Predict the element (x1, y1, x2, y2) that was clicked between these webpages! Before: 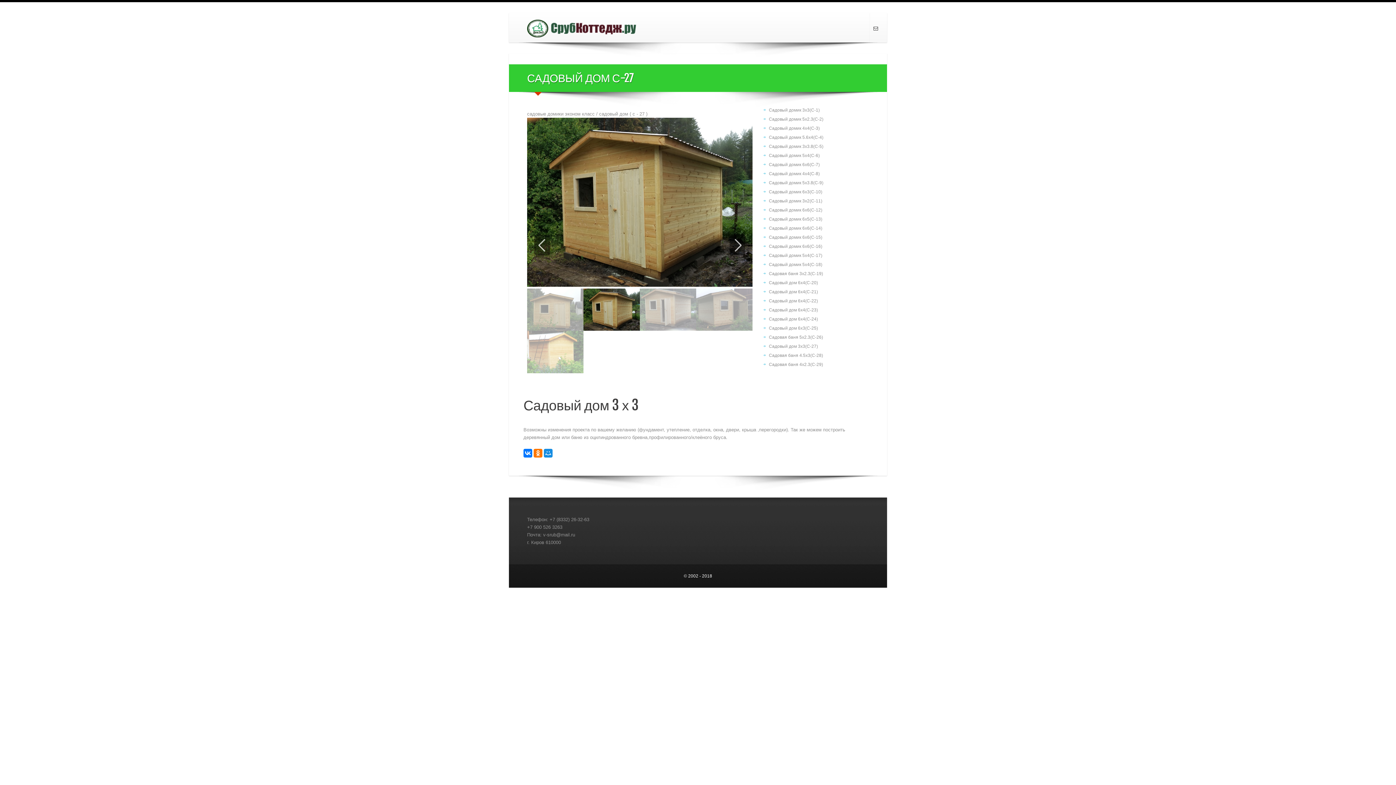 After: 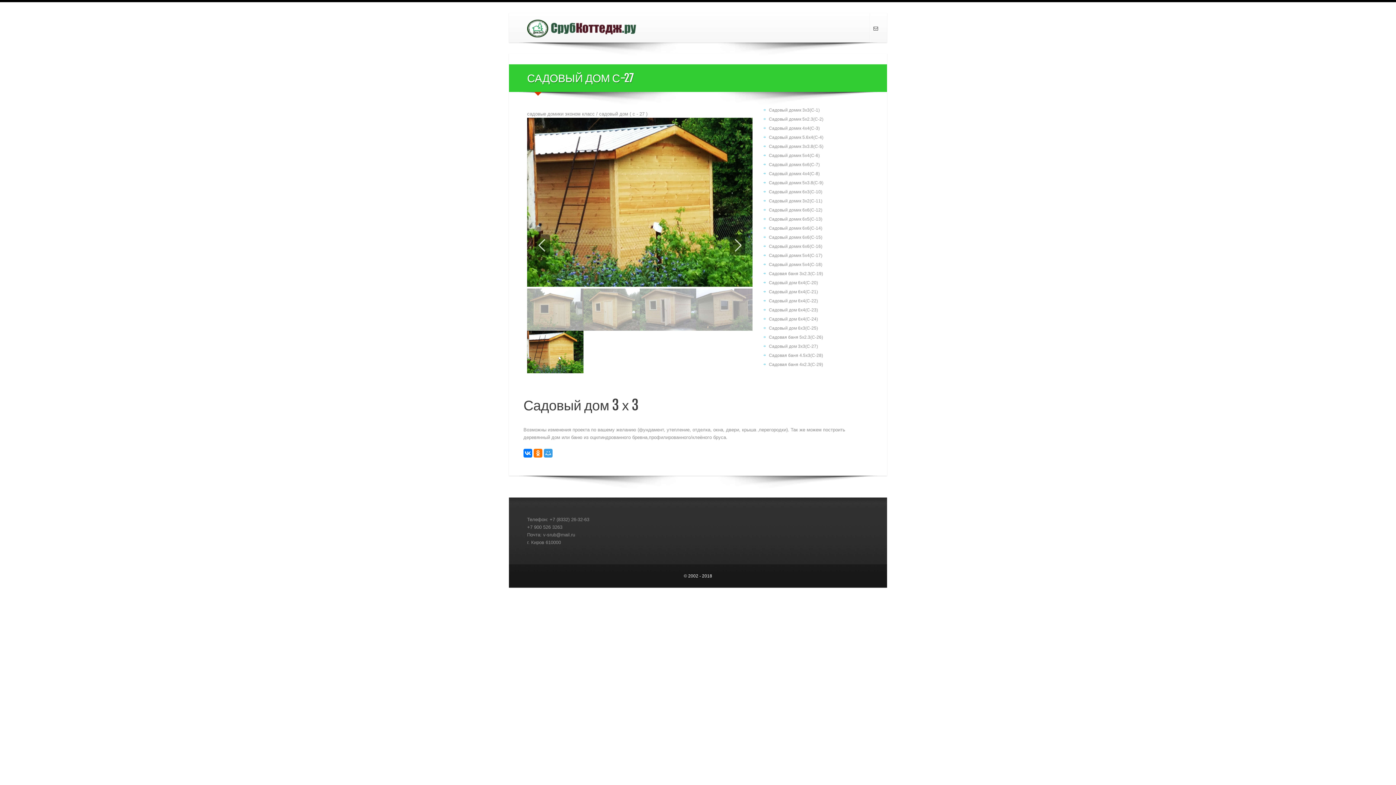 Action: bbox: (544, 448, 552, 457)